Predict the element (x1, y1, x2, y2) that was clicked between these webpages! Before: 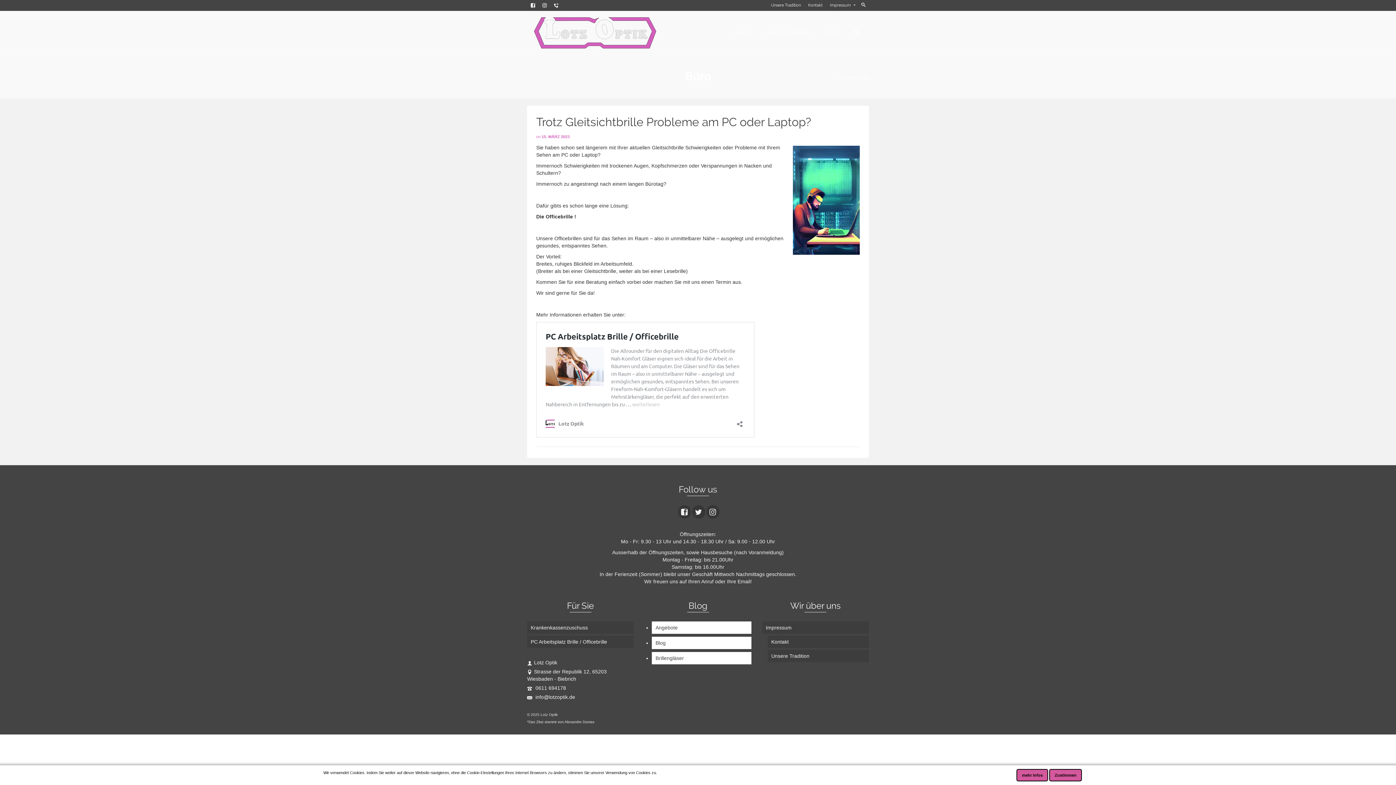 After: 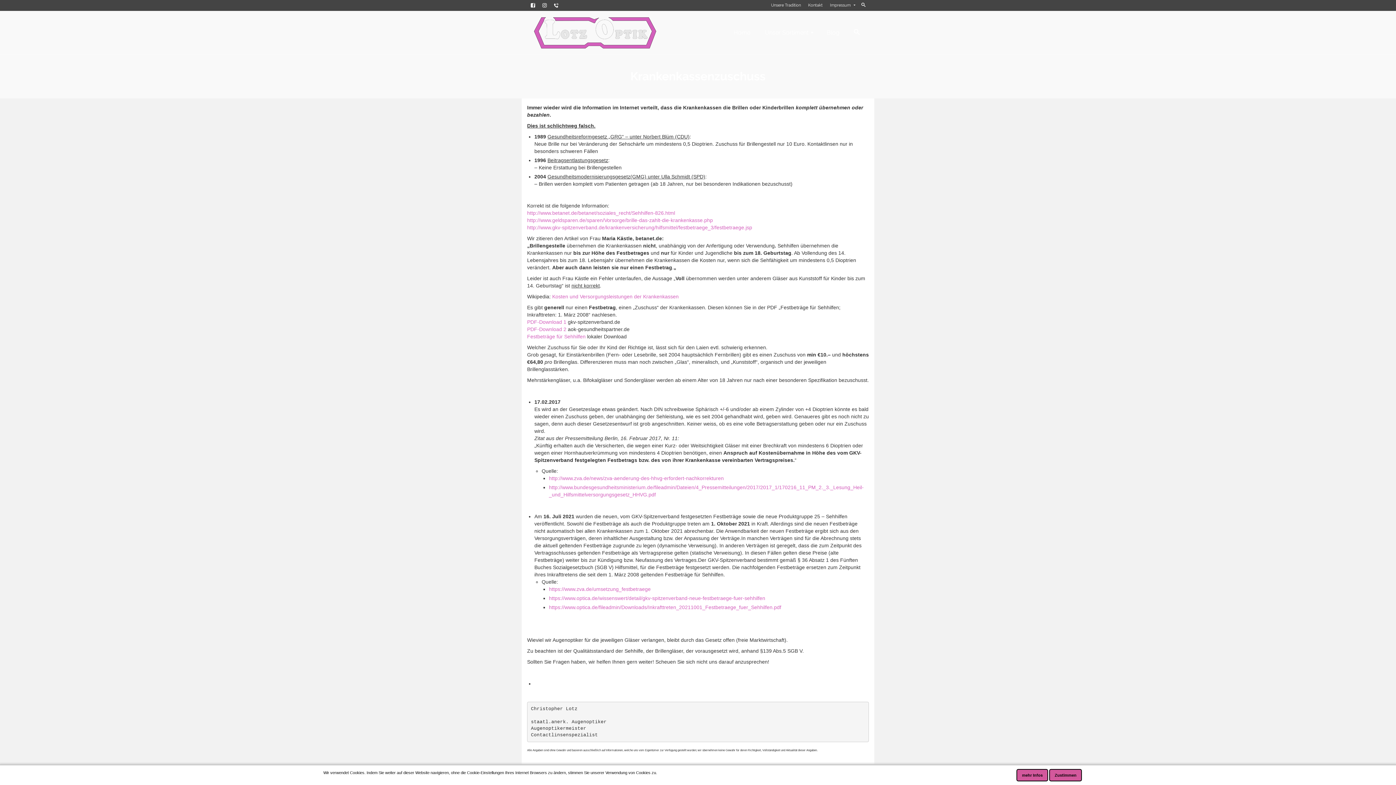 Action: label: Krankenkassenzuschuss bbox: (527, 621, 633, 634)